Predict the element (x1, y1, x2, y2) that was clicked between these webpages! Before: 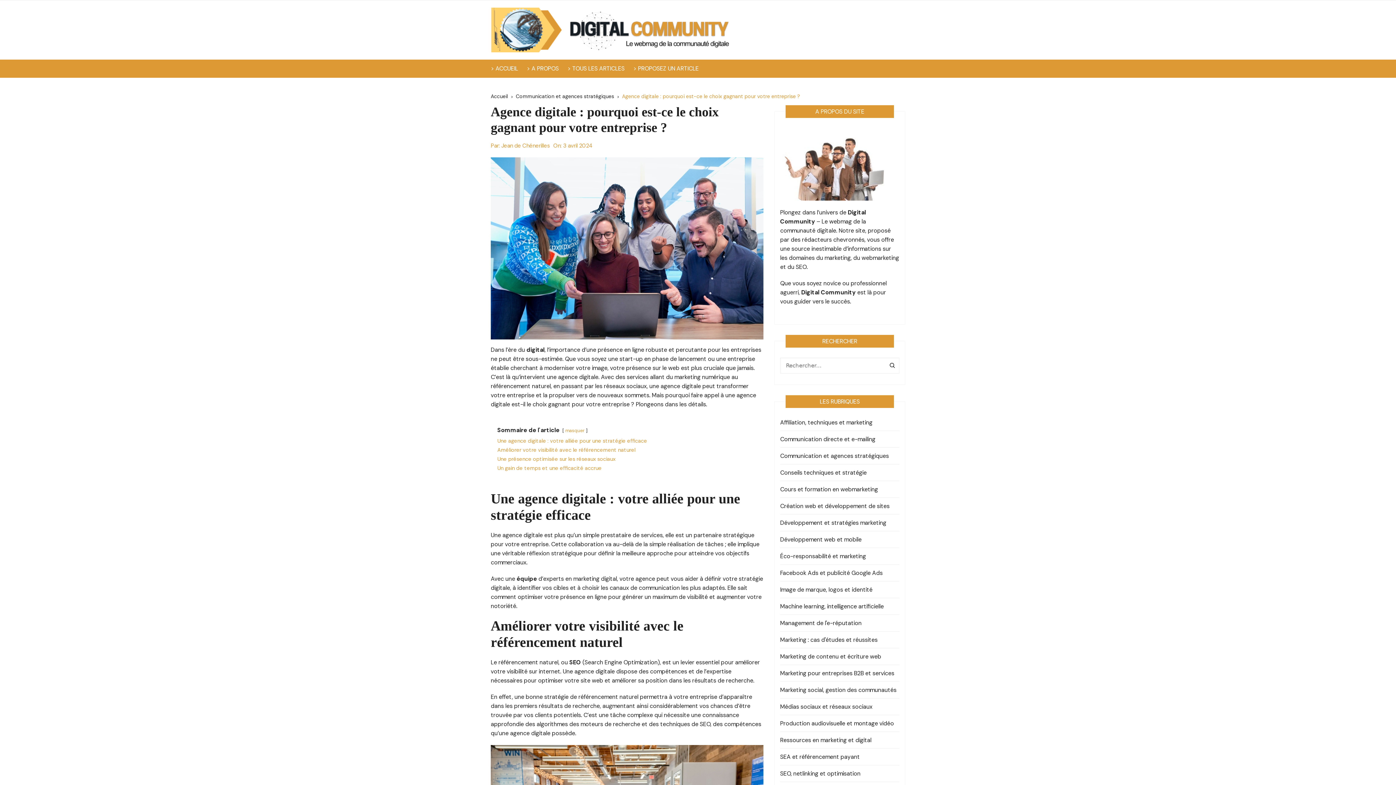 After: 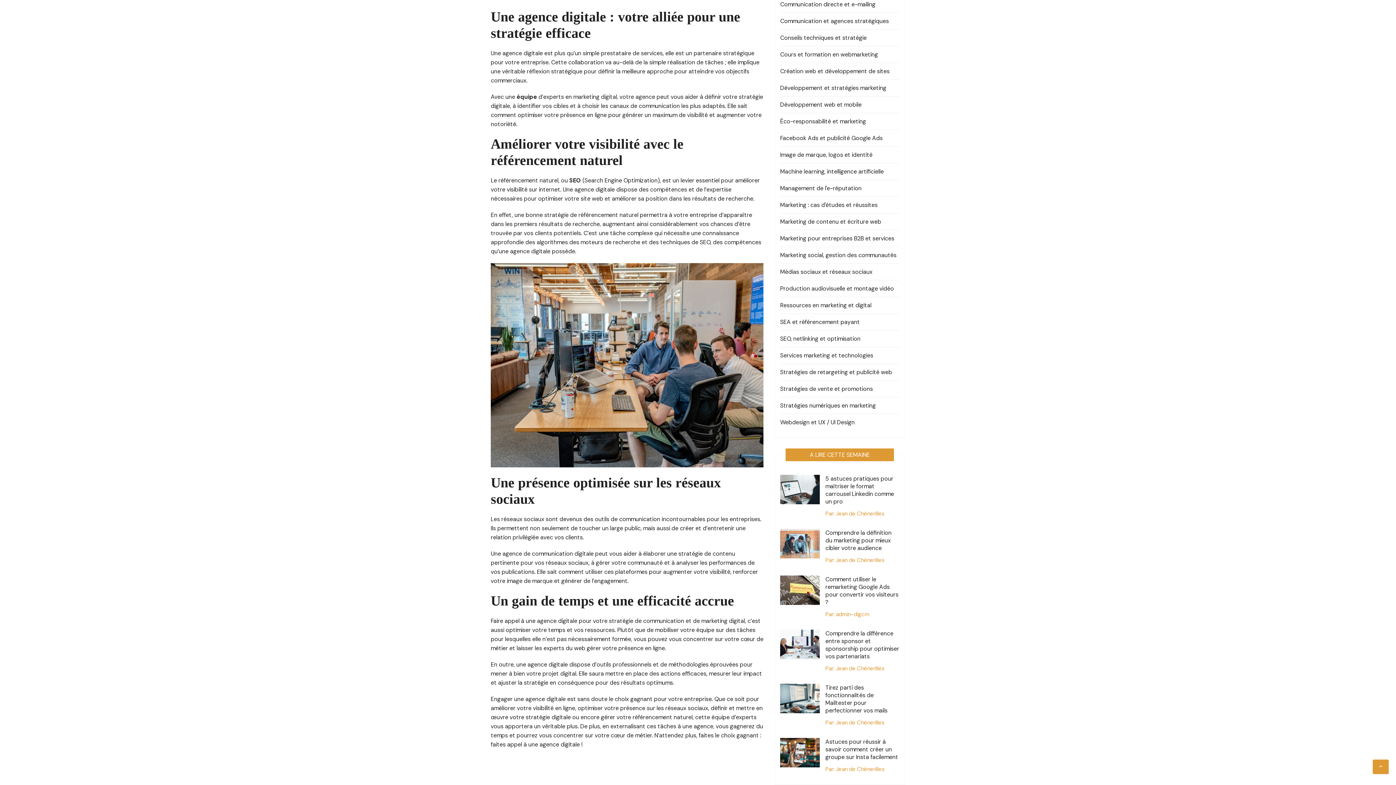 Action: label: Une agence digitale : votre alliée pour une stratégie efficace bbox: (497, 437, 647, 444)